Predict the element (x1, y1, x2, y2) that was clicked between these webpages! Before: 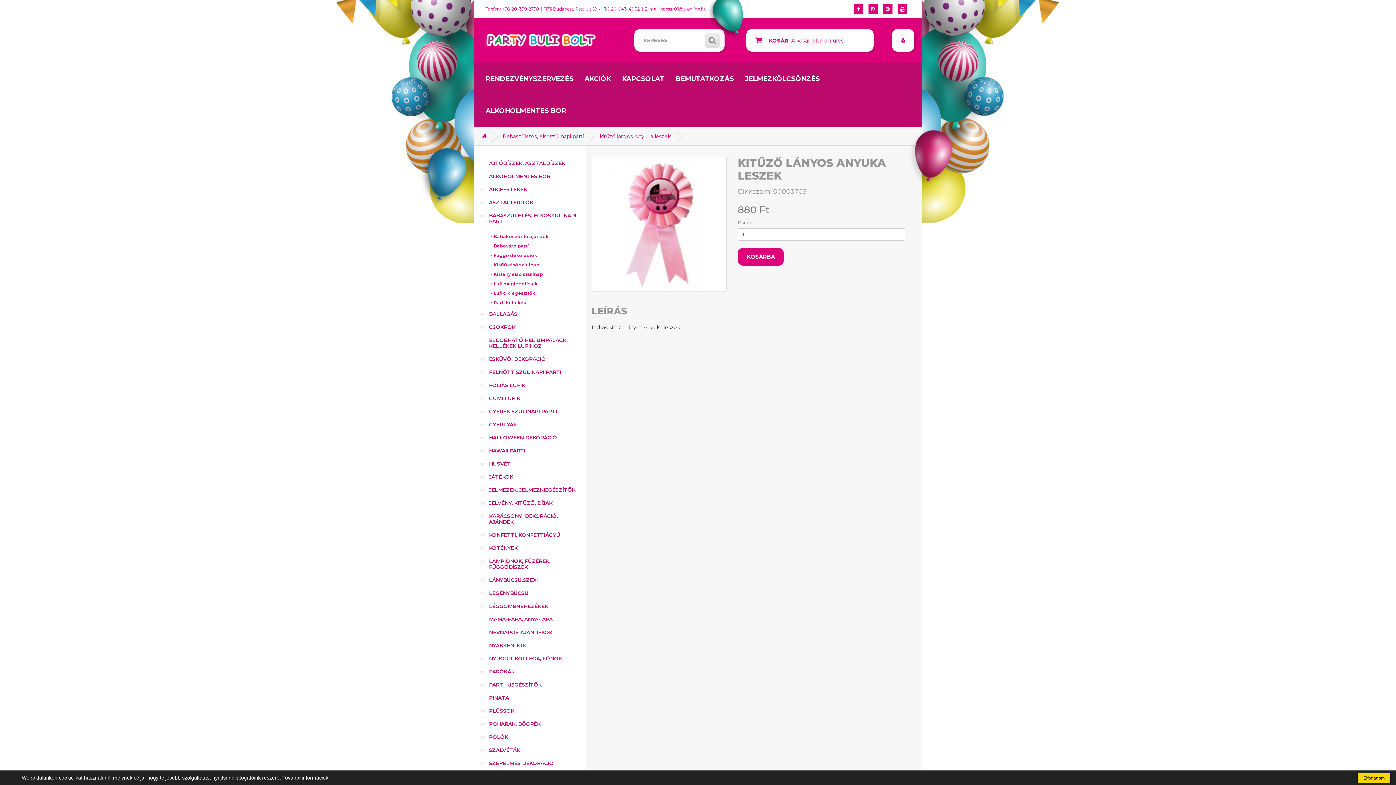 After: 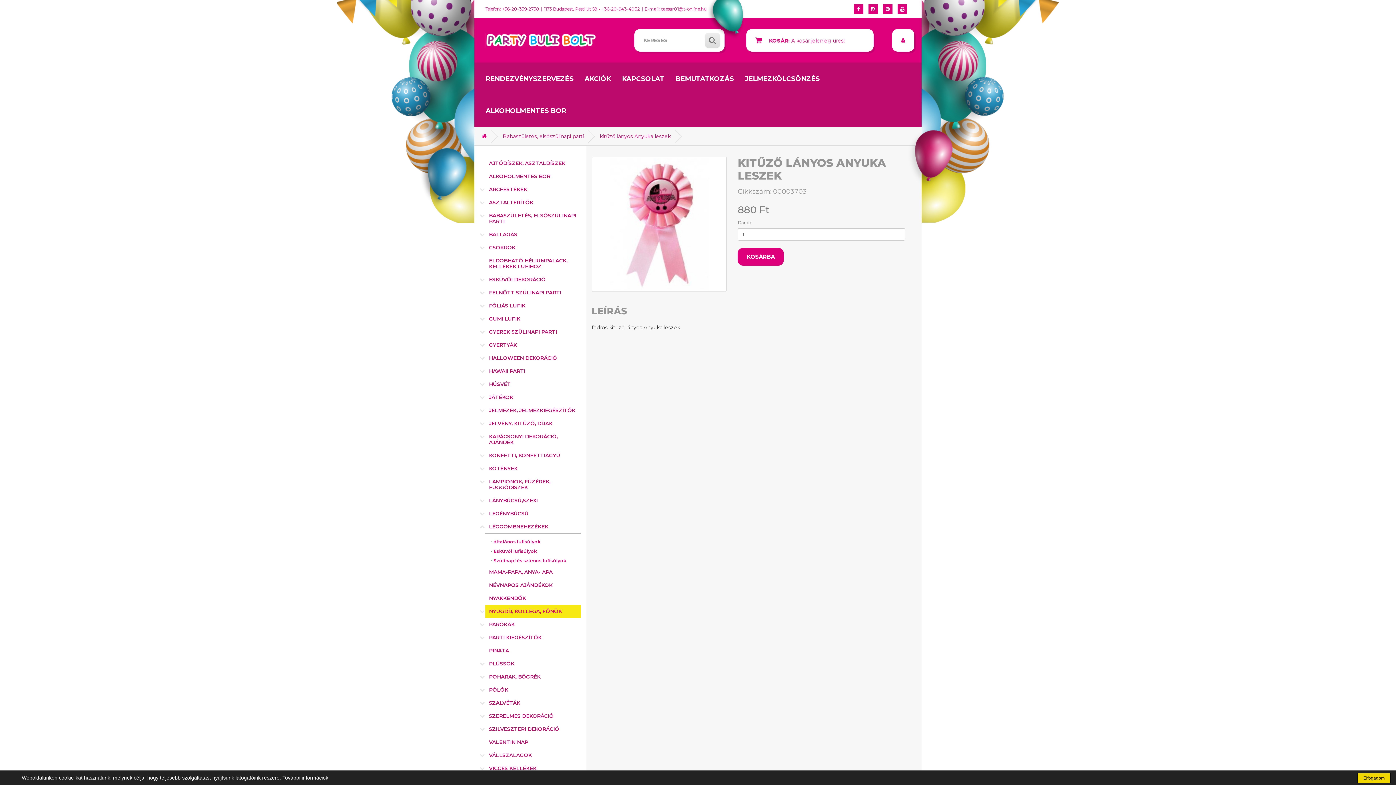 Action: bbox: (485, 600, 580, 613) label: LÉGGÖMBNEHEZÉKEK